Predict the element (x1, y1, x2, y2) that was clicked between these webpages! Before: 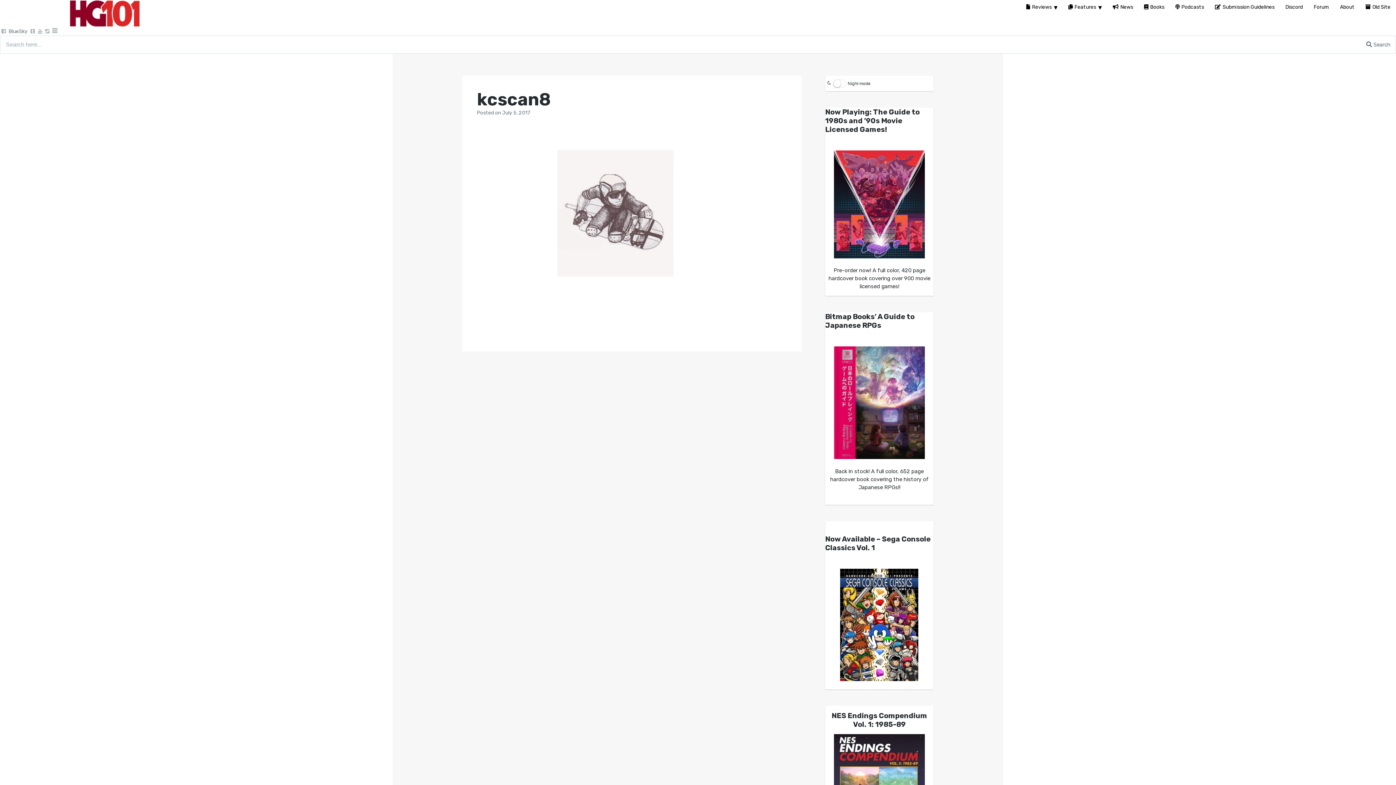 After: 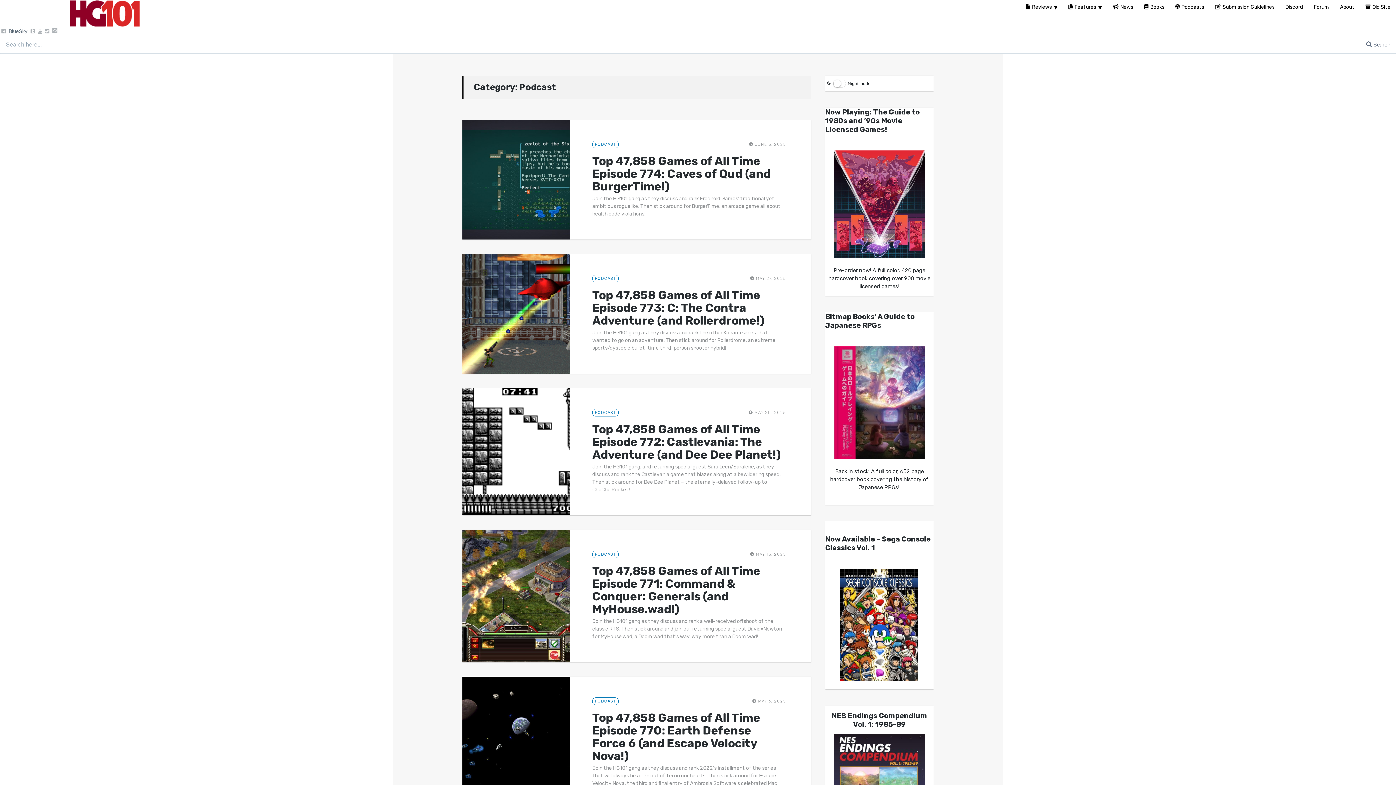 Action: label: Podcasts bbox: (1170, 0, 1209, 14)